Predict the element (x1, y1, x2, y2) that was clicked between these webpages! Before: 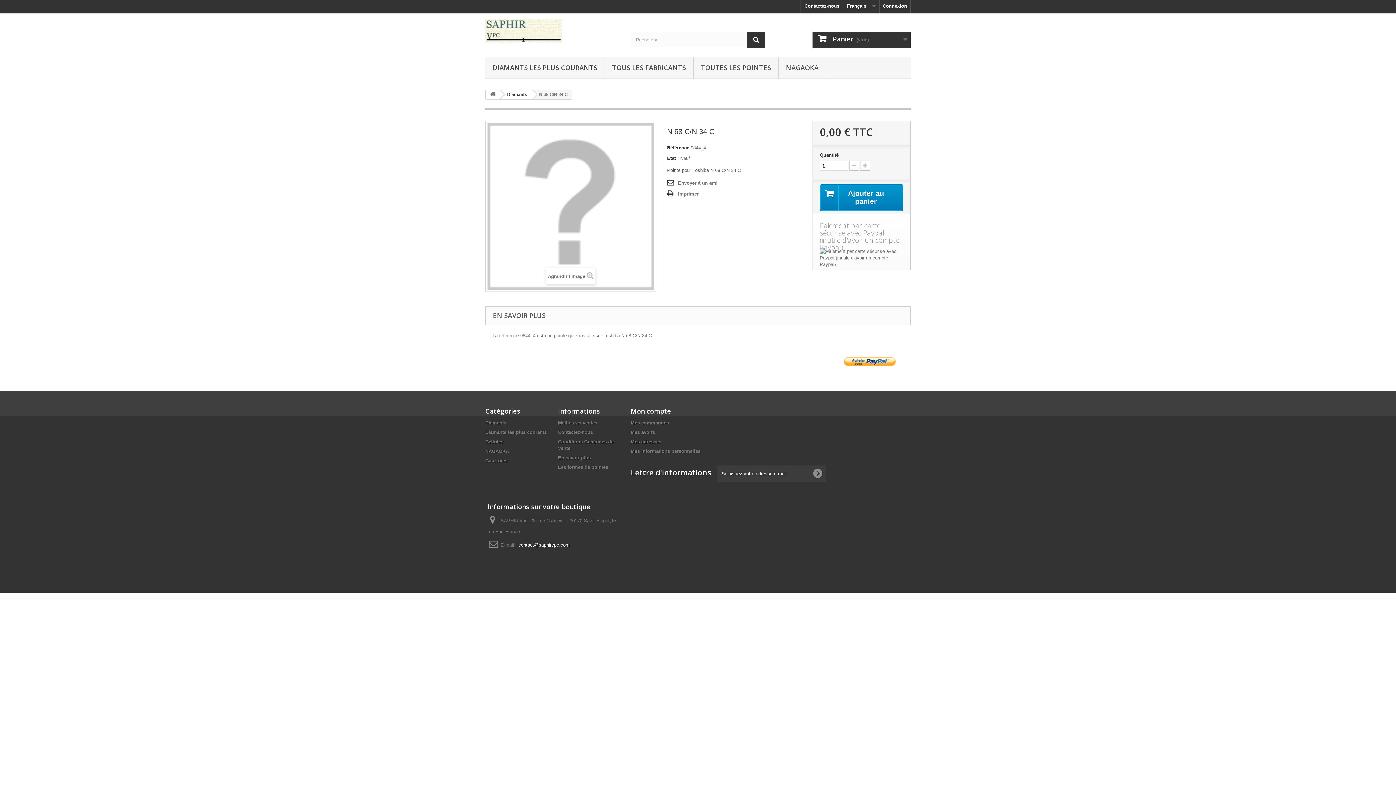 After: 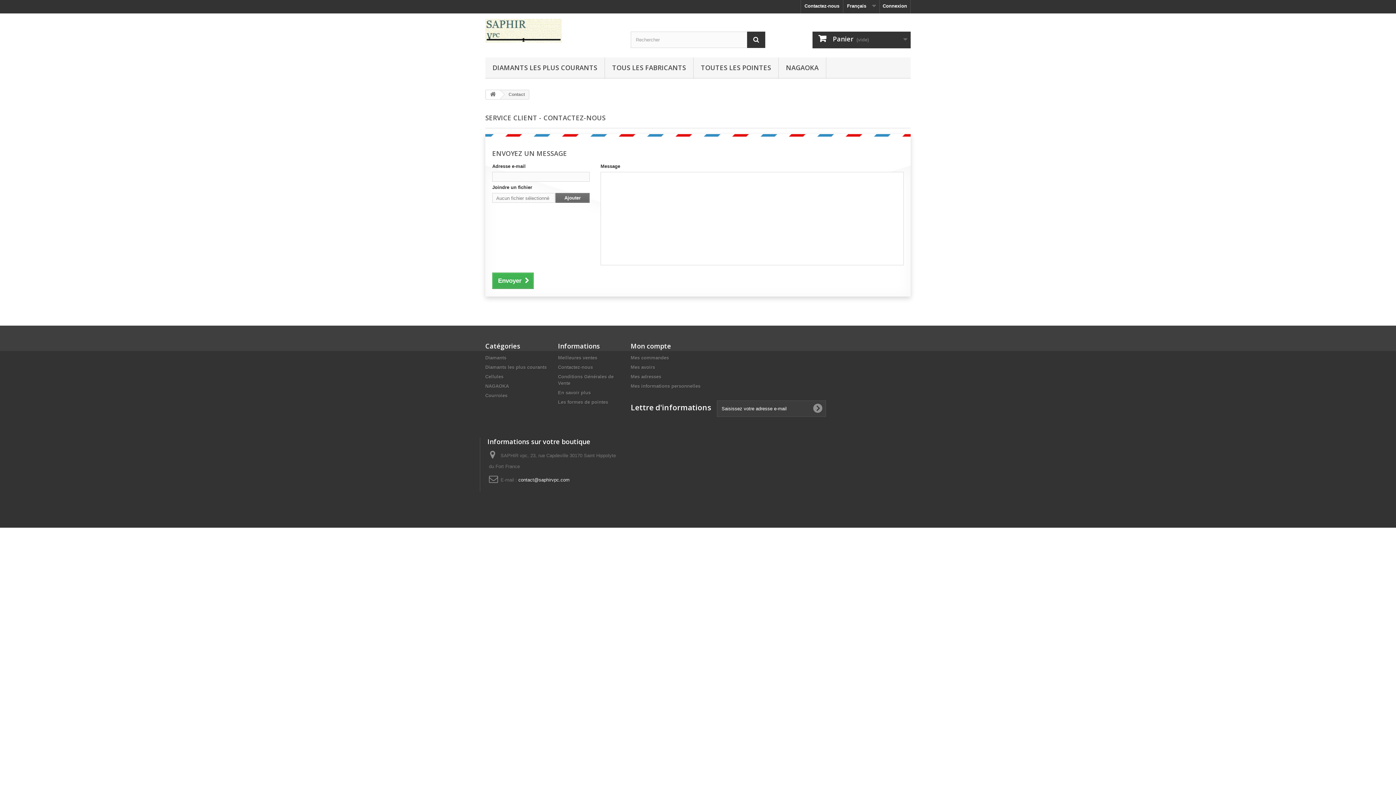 Action: bbox: (801, 0, 843, 13) label: Contactez-nous